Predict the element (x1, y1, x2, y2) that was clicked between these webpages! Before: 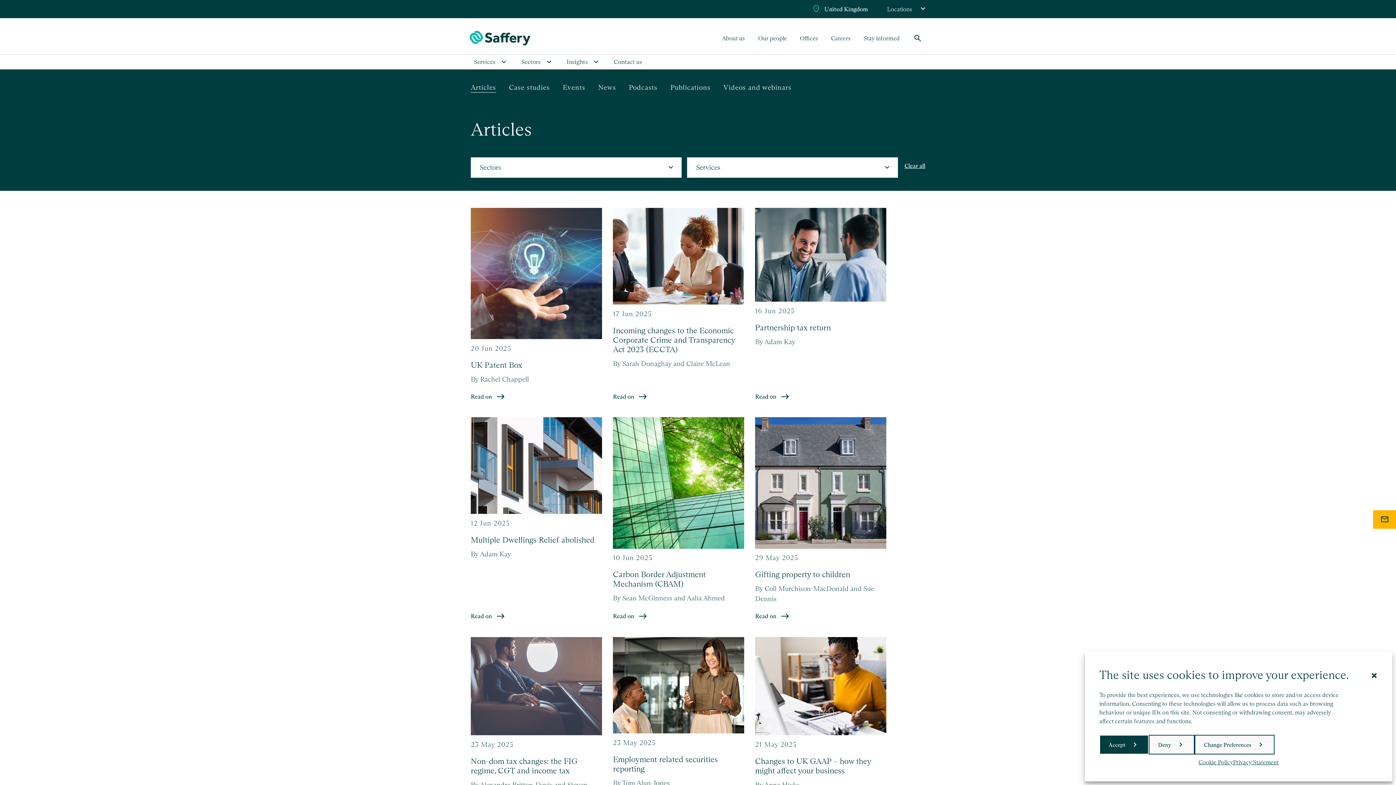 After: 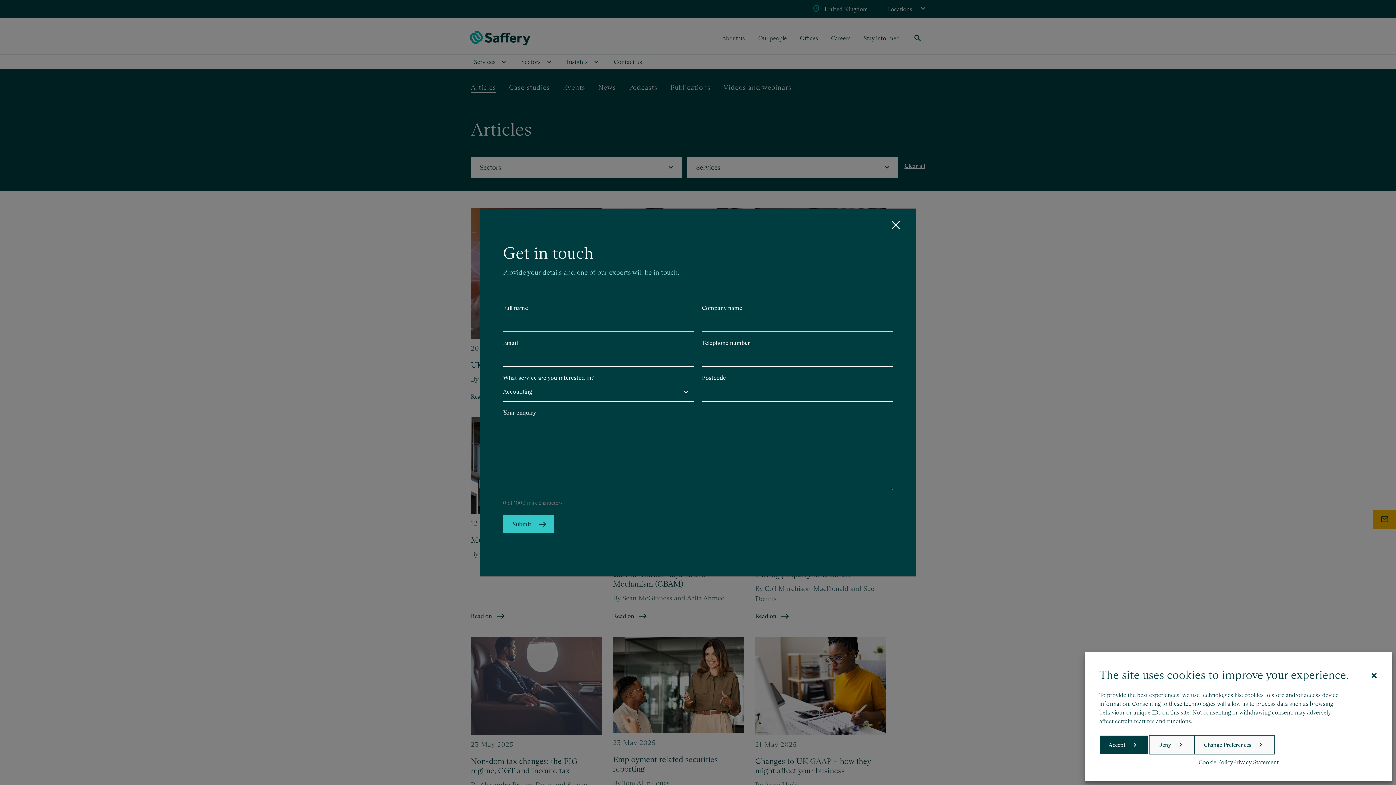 Action: label: mail bbox: (1373, 510, 1400, 529)